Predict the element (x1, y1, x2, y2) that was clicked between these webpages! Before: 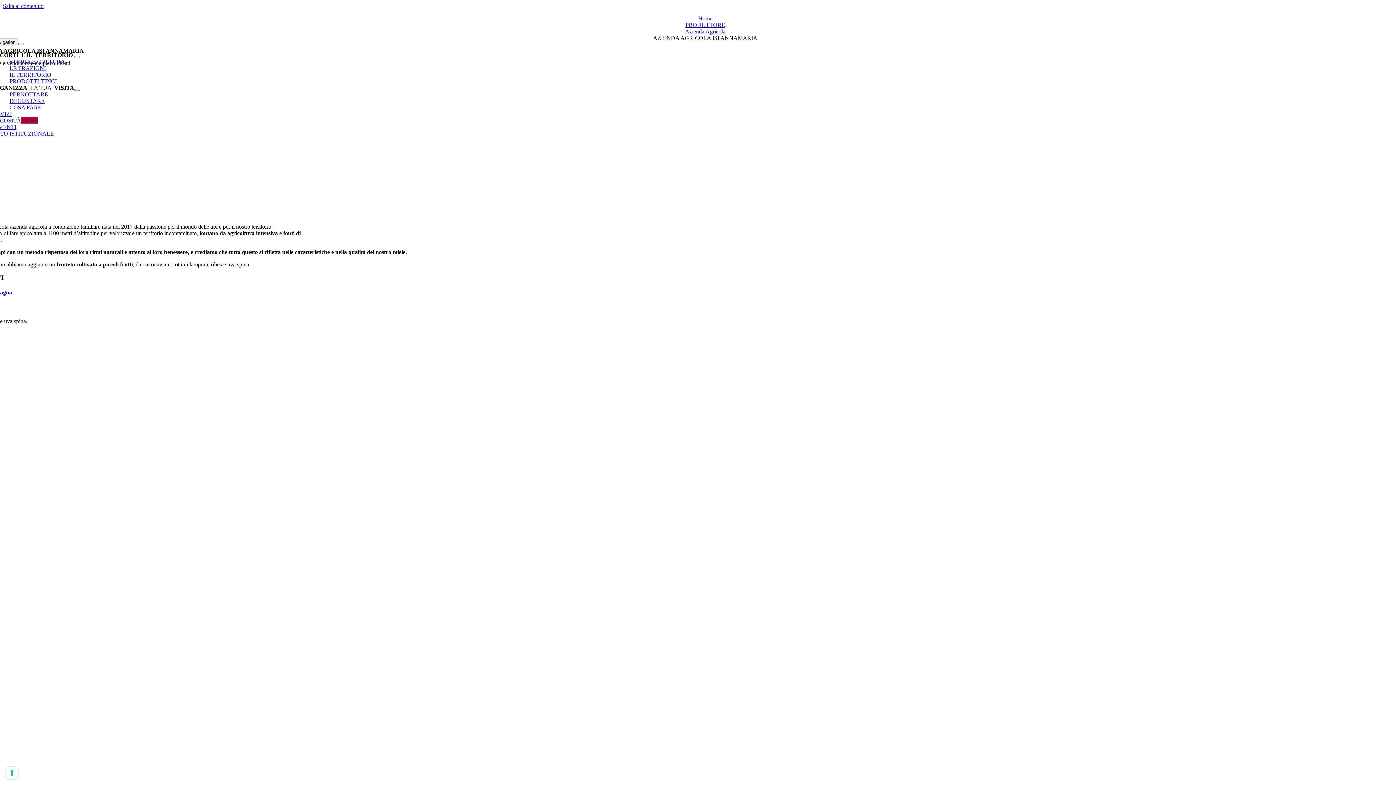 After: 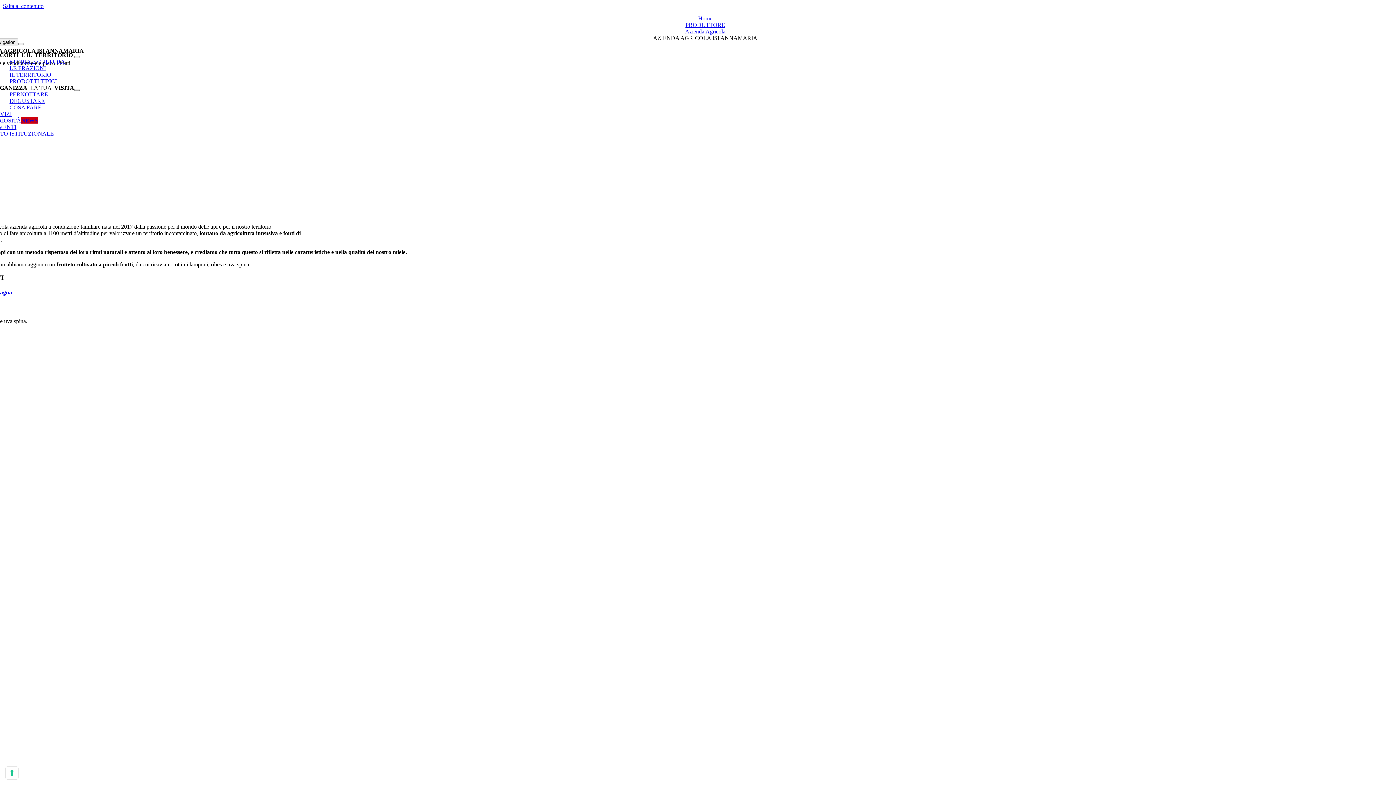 Action: bbox: (-10, 52, 74, 58) label: LE  CORTI  E IL  TERRITORIO 